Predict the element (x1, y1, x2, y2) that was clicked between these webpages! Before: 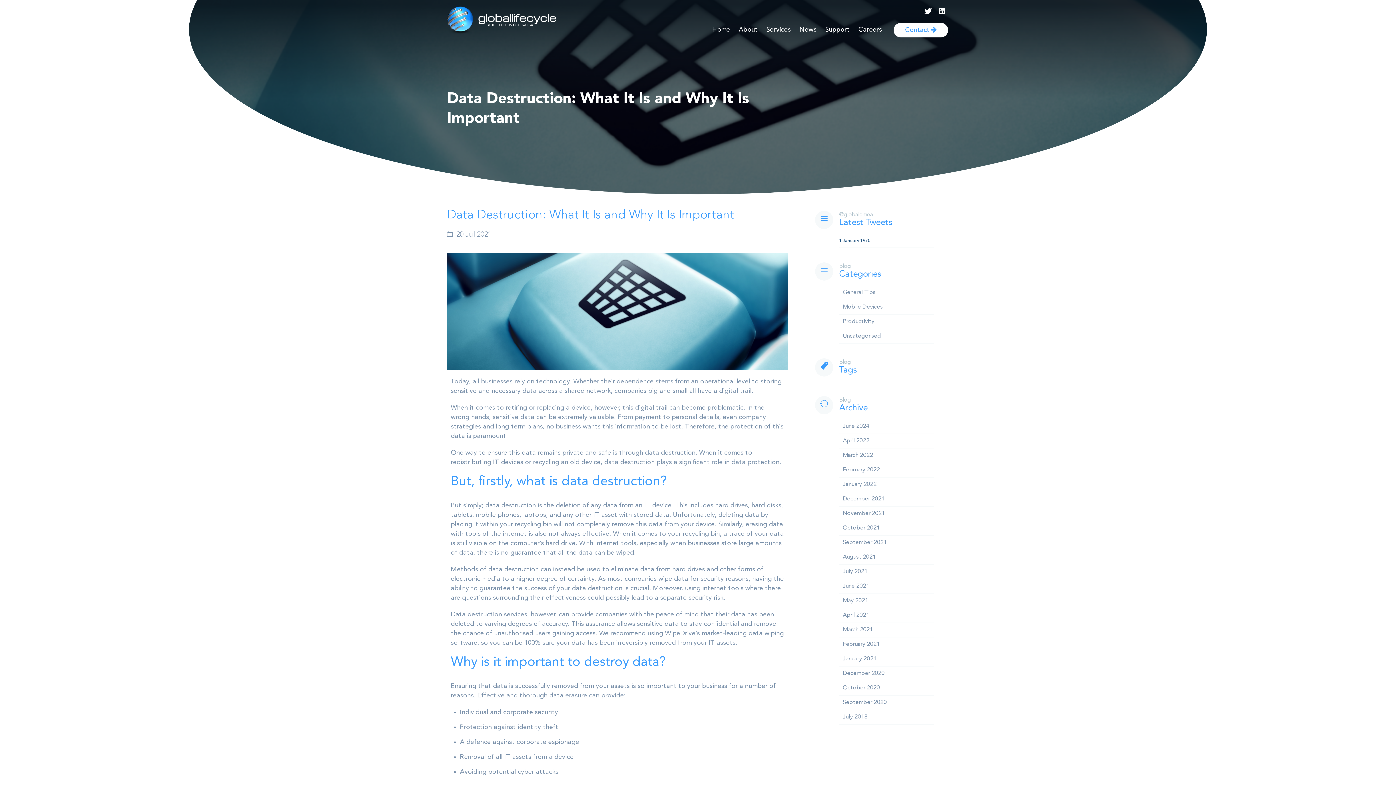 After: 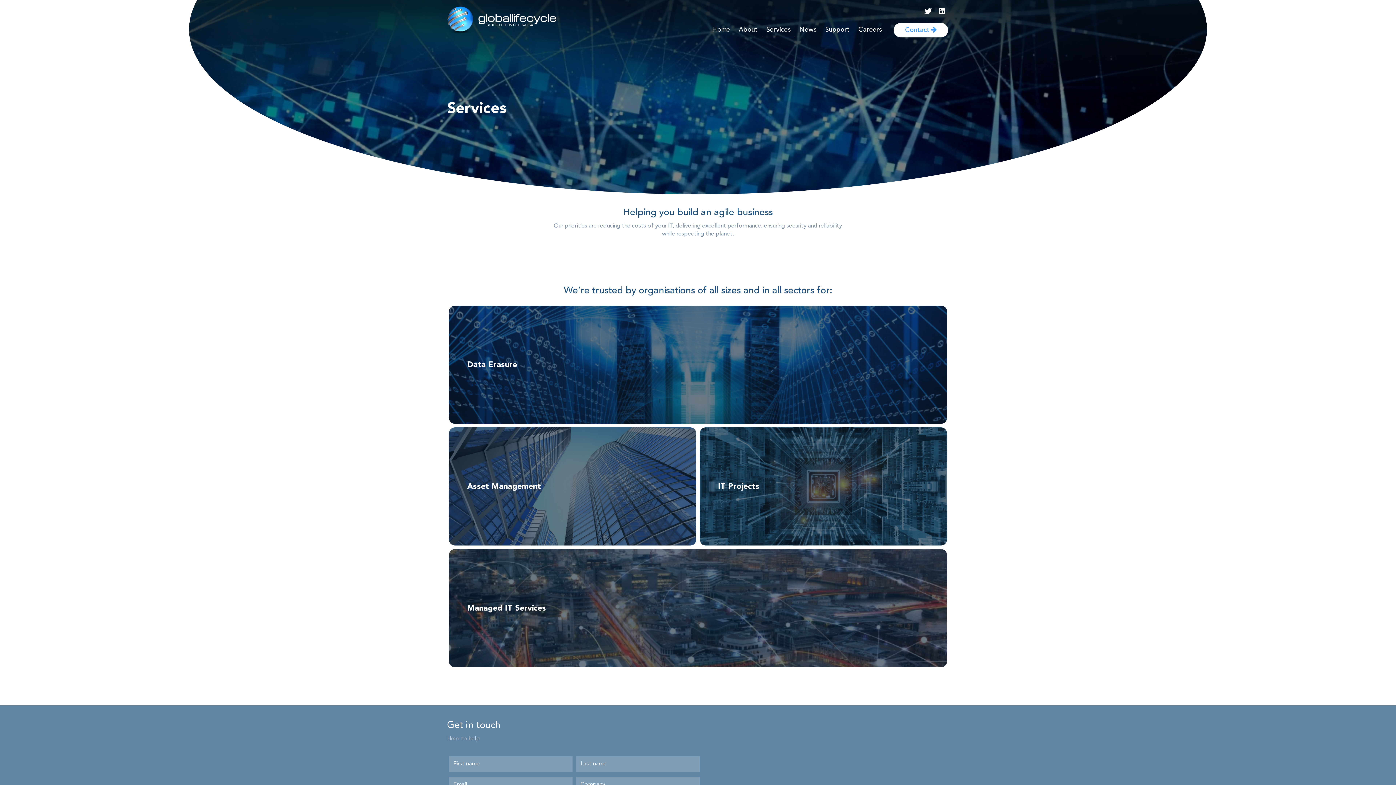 Action: bbox: (762, 22, 794, 37) label: Services